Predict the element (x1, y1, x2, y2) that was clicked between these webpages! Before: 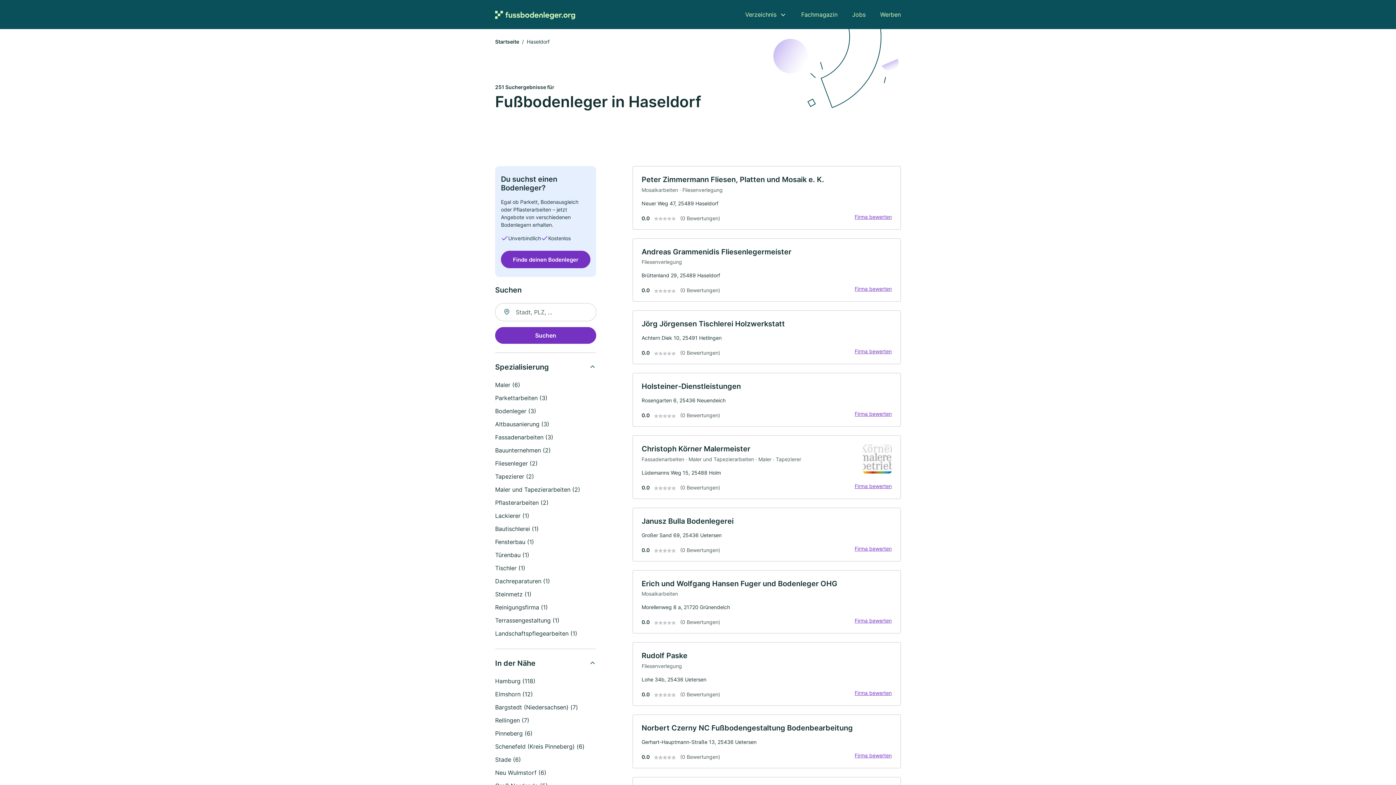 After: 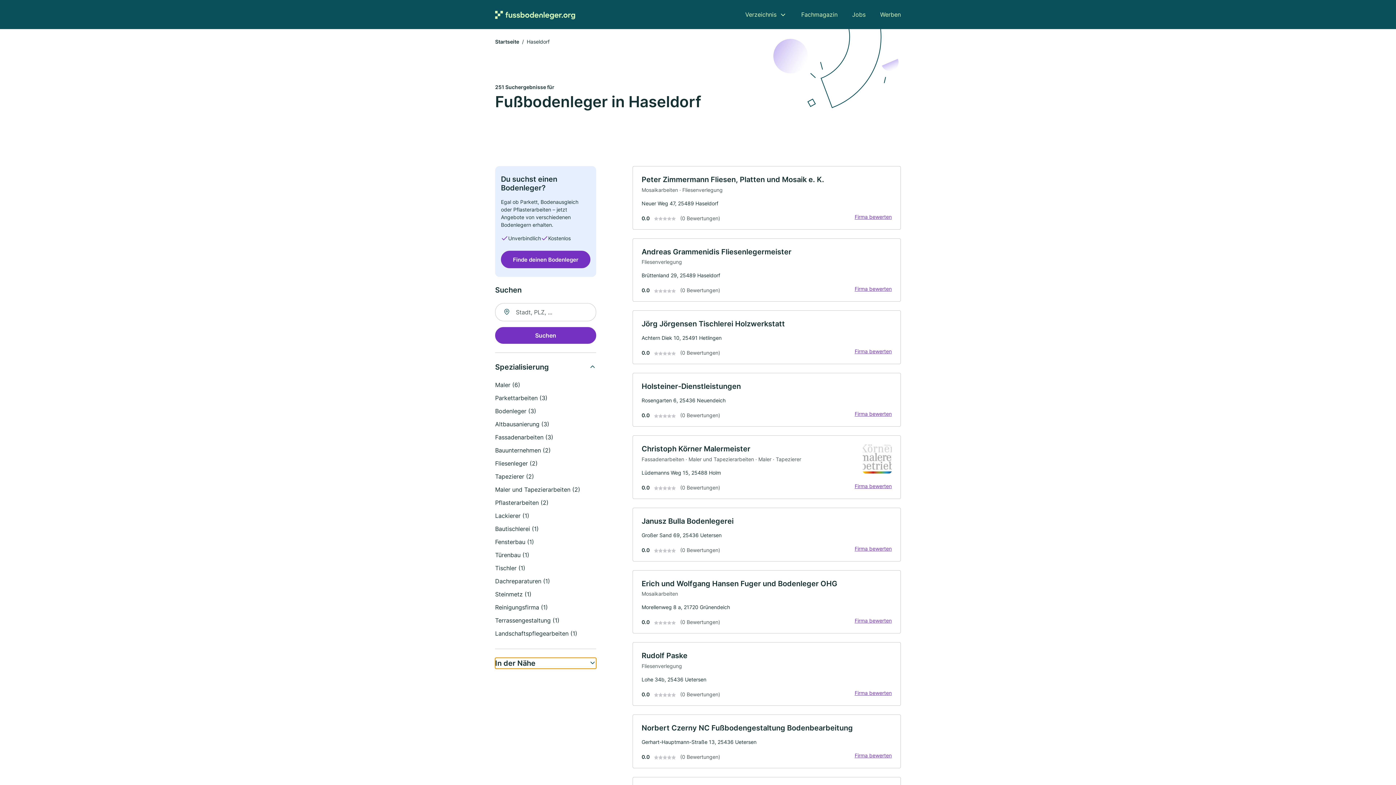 Action: label: In der Nähe bbox: (495, 658, 596, 669)